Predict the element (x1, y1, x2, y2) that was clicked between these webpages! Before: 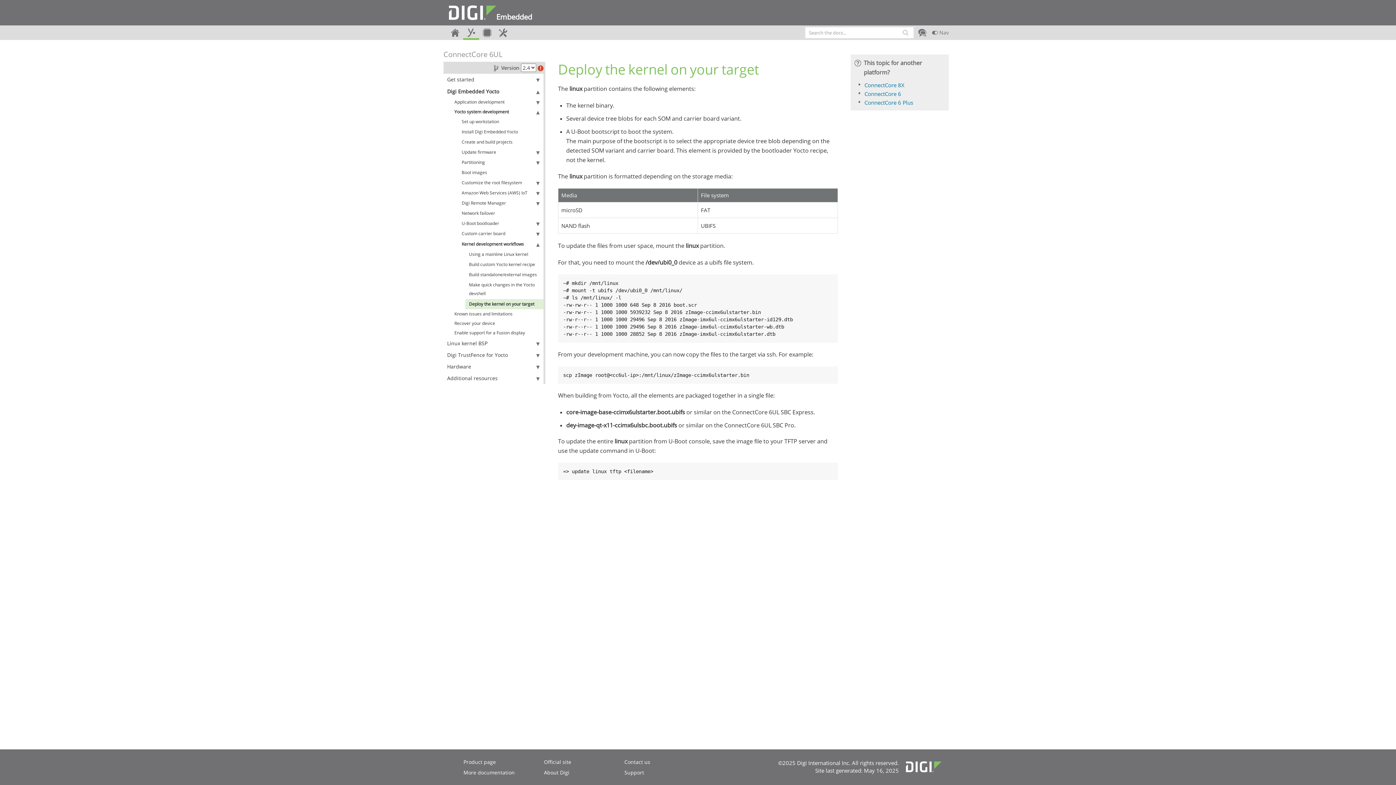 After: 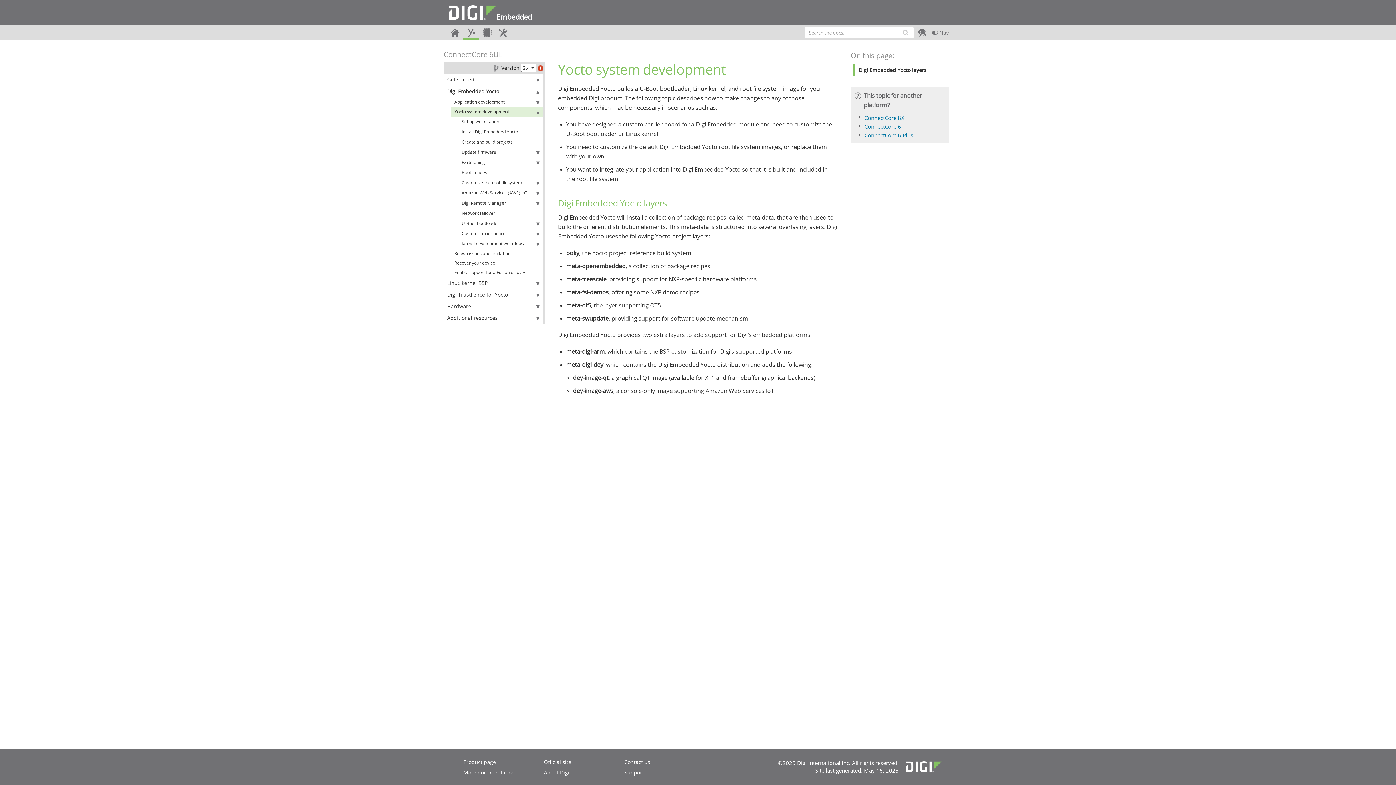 Action: bbox: (450, 106, 543, 116) label: Yocto system development